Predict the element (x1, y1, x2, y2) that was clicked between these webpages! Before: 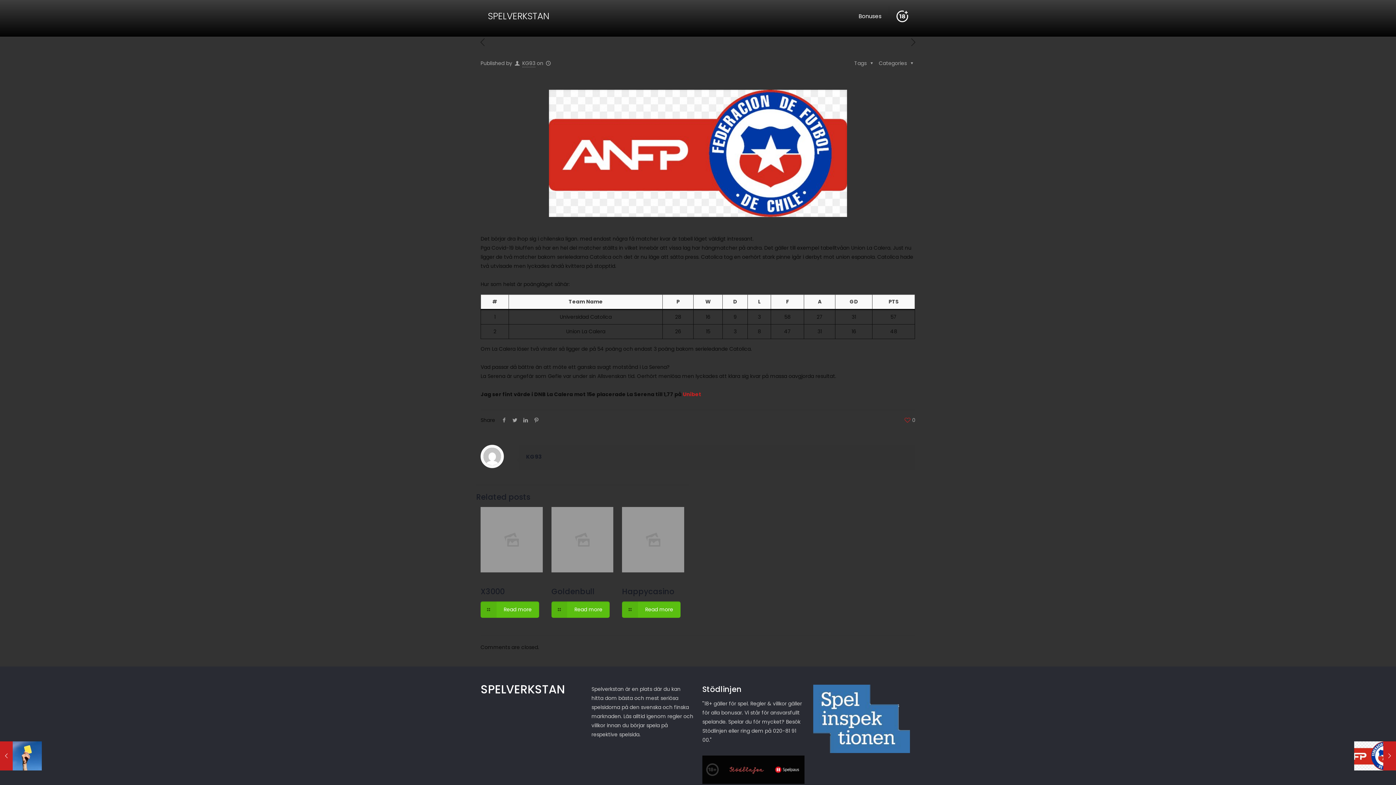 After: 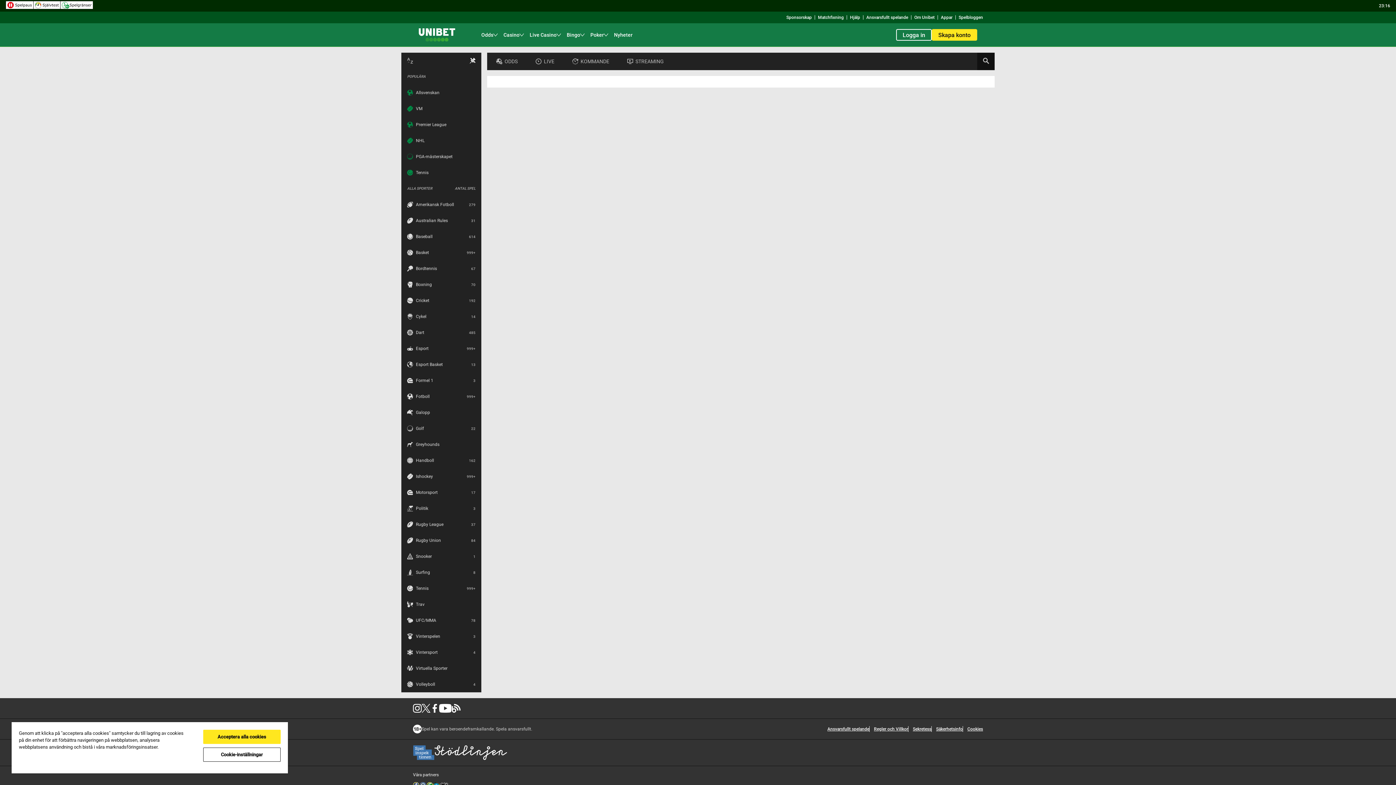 Action: label: Unibet bbox: (682, 390, 701, 398)